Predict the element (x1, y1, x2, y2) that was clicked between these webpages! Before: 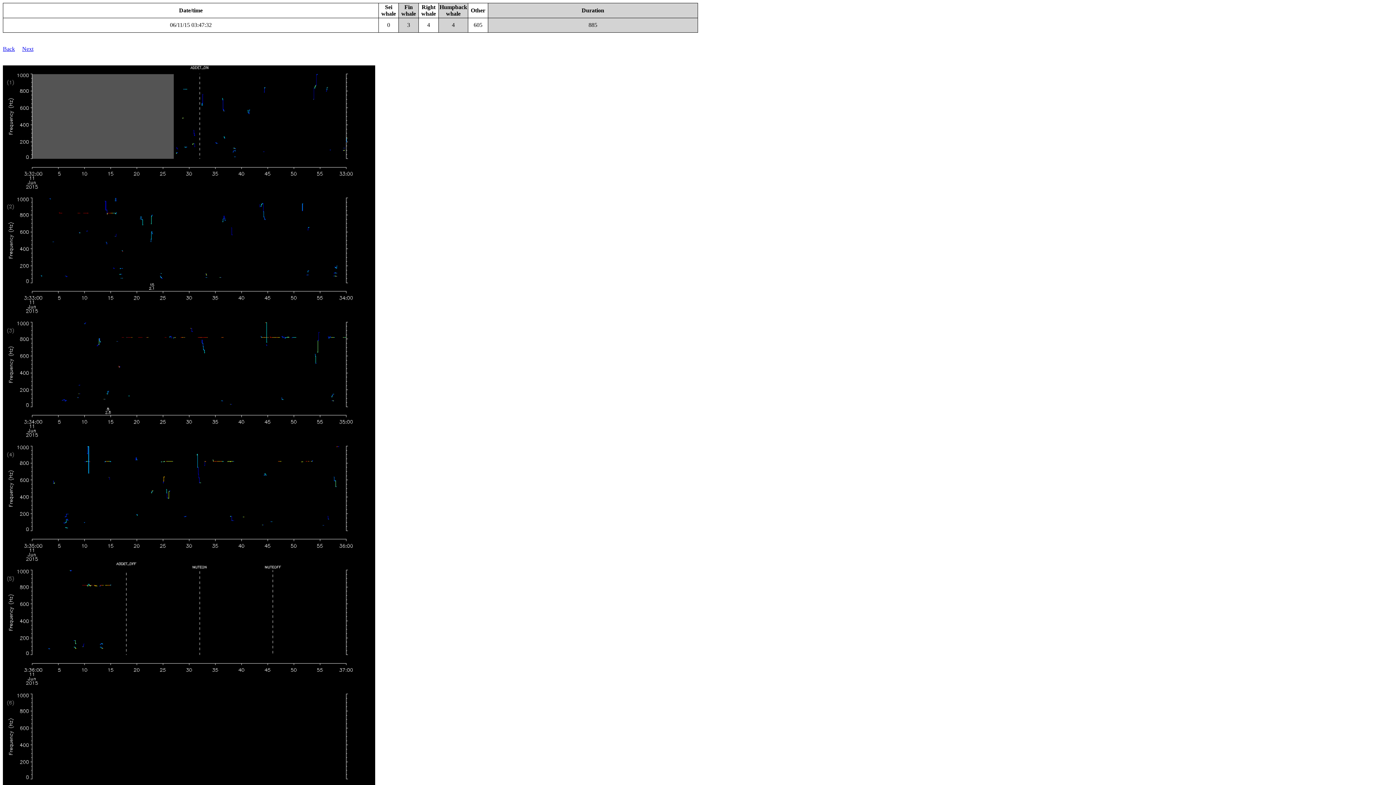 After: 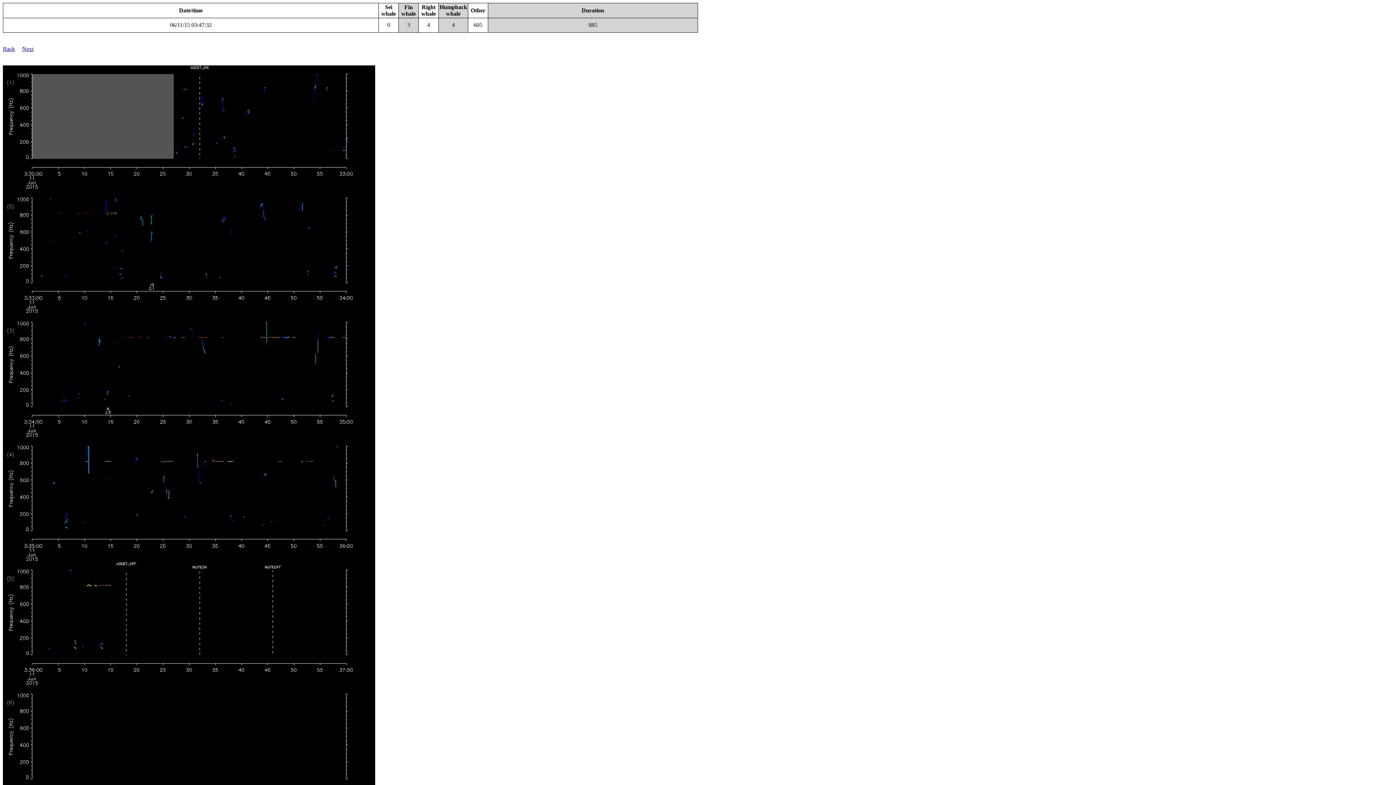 Action: label: 06/11/15 03:47:32 bbox: (170, 21, 211, 28)